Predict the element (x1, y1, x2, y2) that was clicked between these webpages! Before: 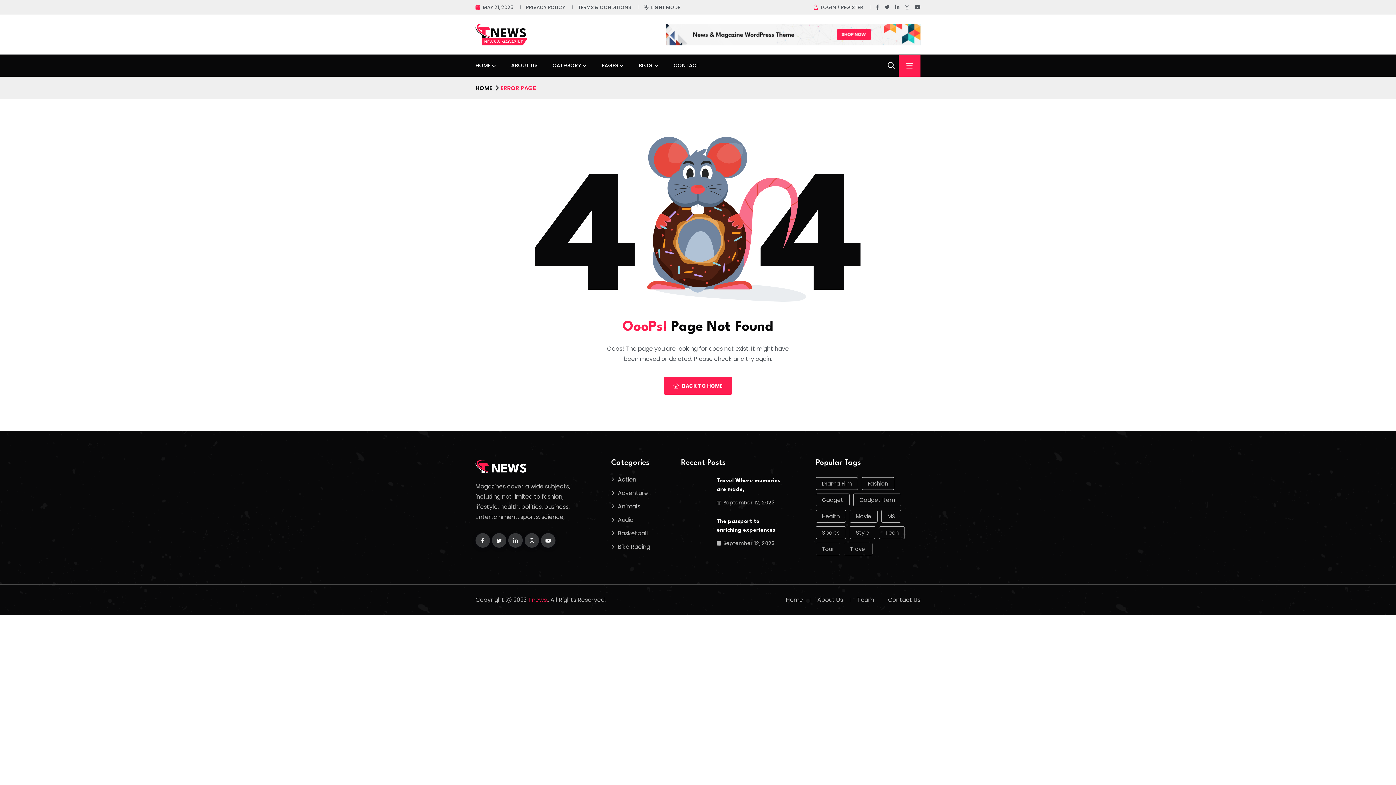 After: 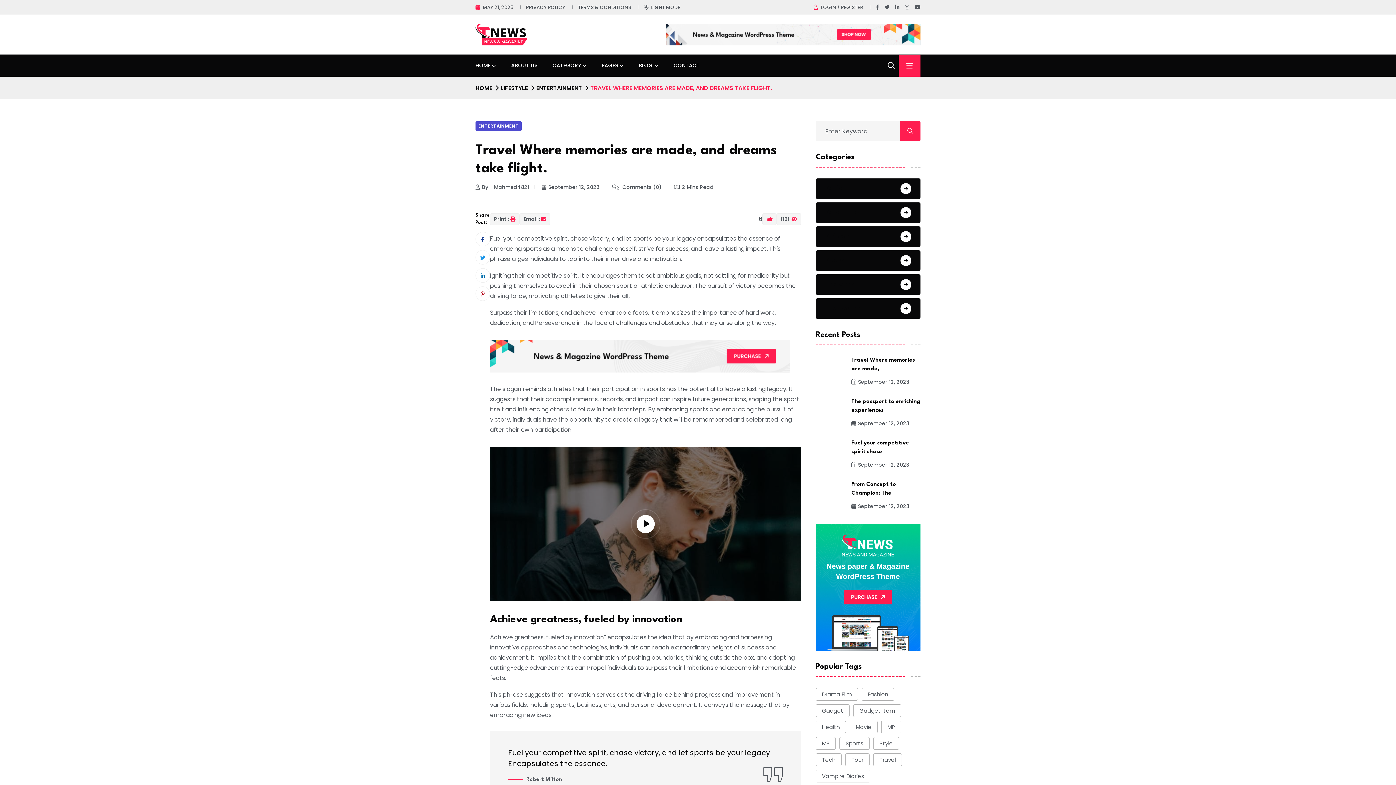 Action: label: September 12, 2023 bbox: (716, 499, 775, 506)